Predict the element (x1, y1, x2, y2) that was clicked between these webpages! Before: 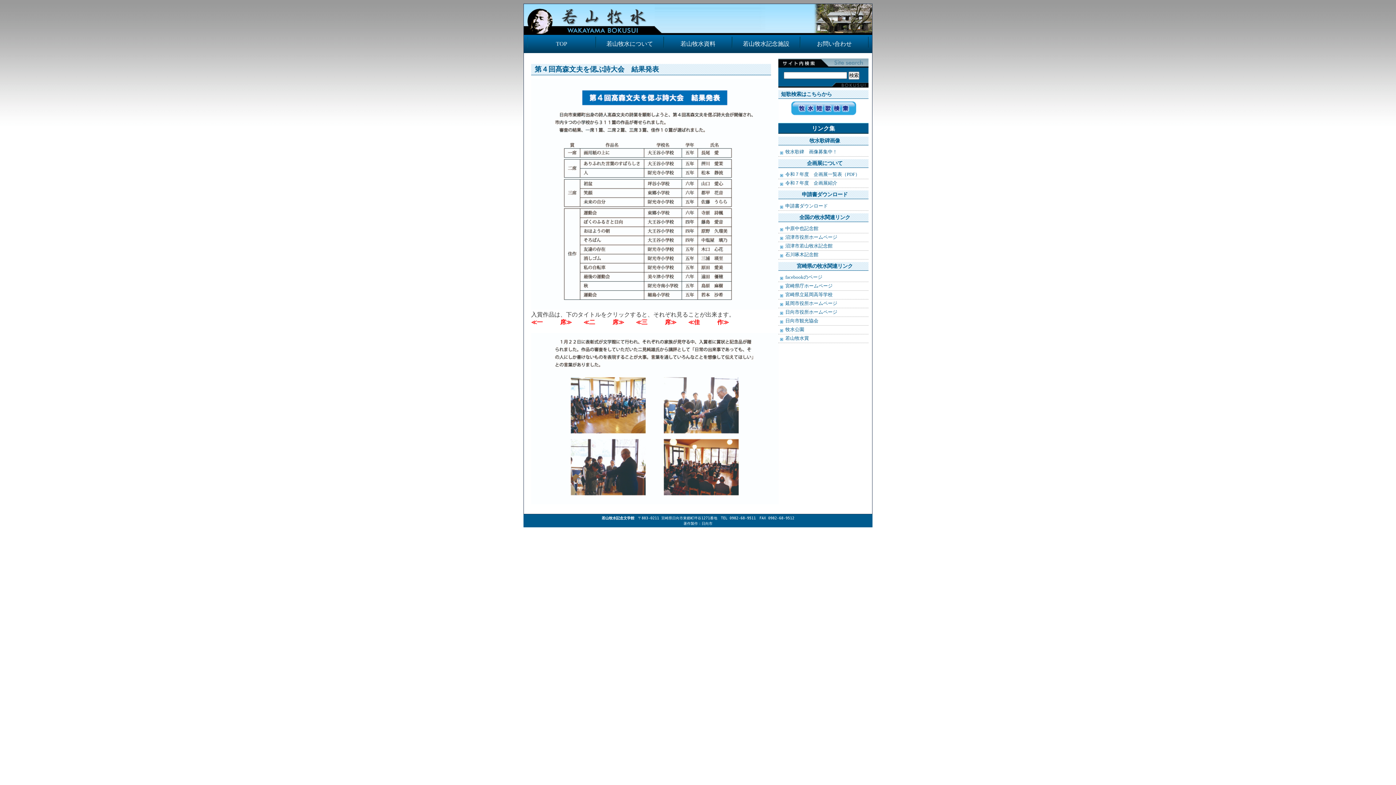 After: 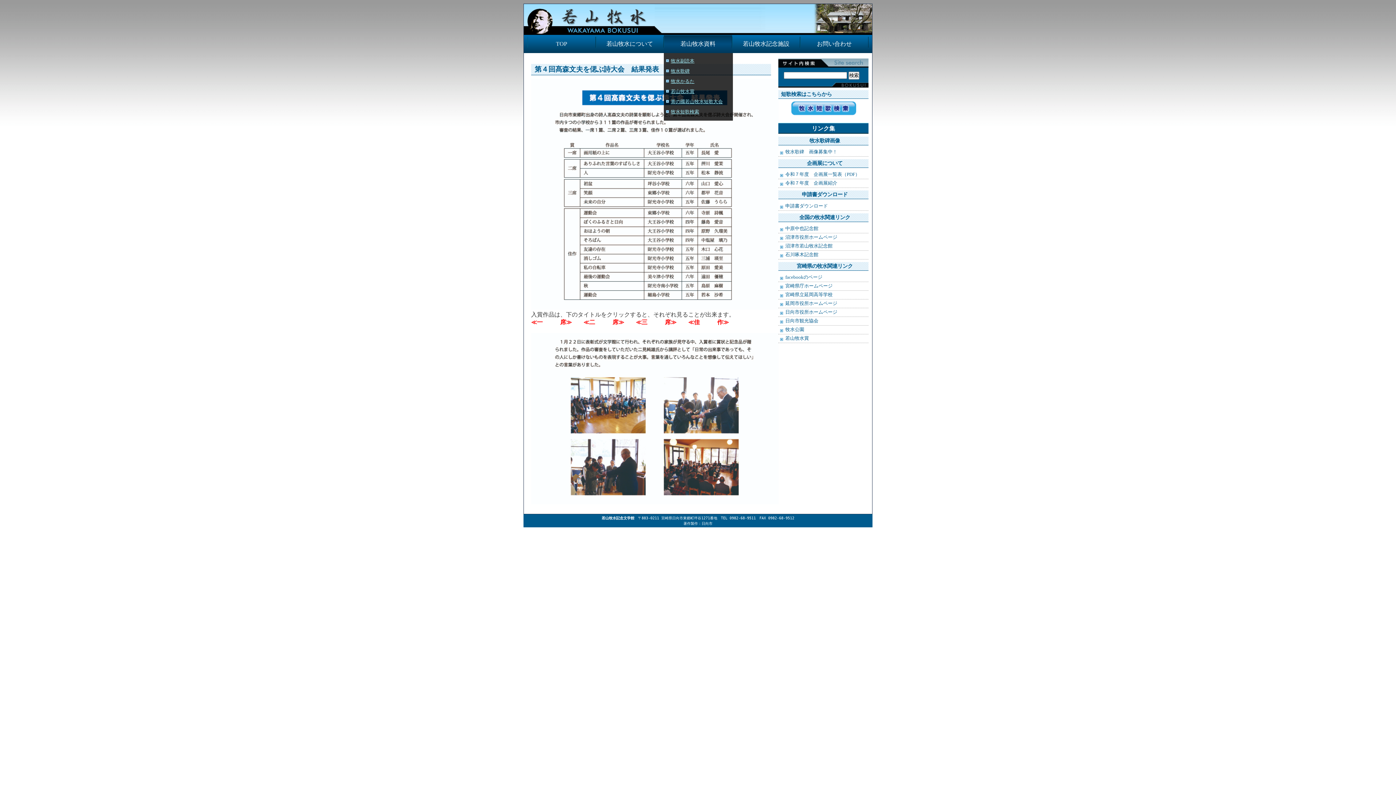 Action: label: 若山牧水資料 bbox: (664, 34, 732, 53)